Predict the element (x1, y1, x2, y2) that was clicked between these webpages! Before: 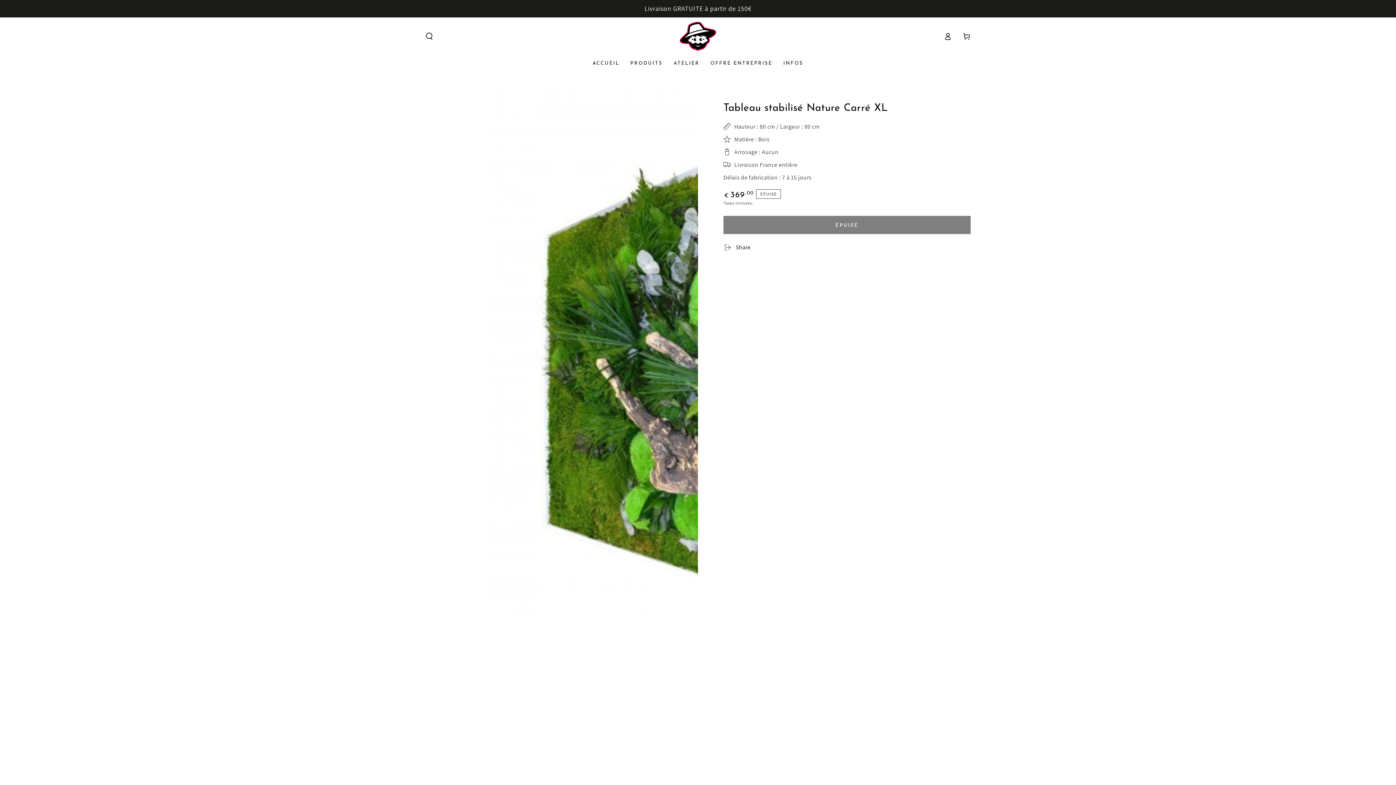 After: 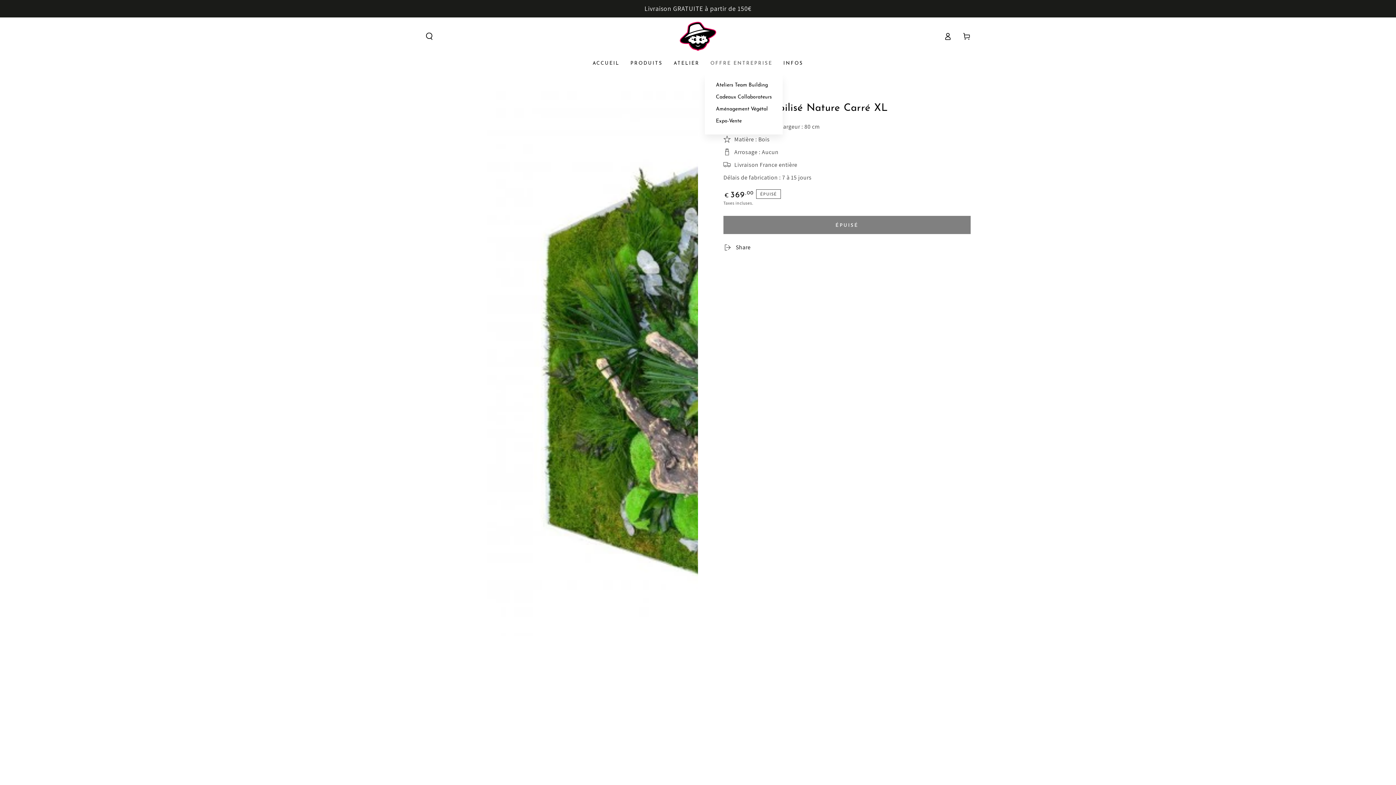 Action: bbox: (705, 54, 778, 71) label: OFFRE ENTREPRISE